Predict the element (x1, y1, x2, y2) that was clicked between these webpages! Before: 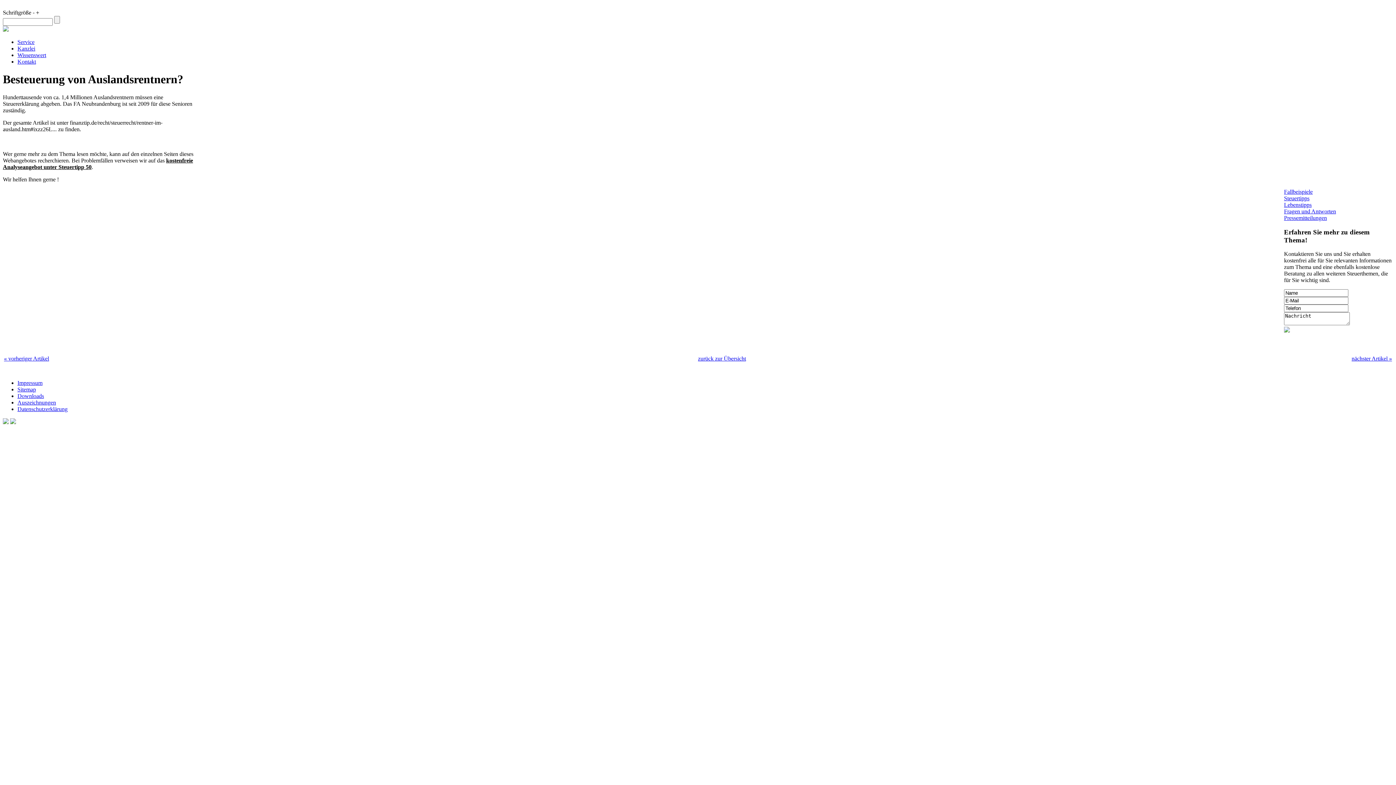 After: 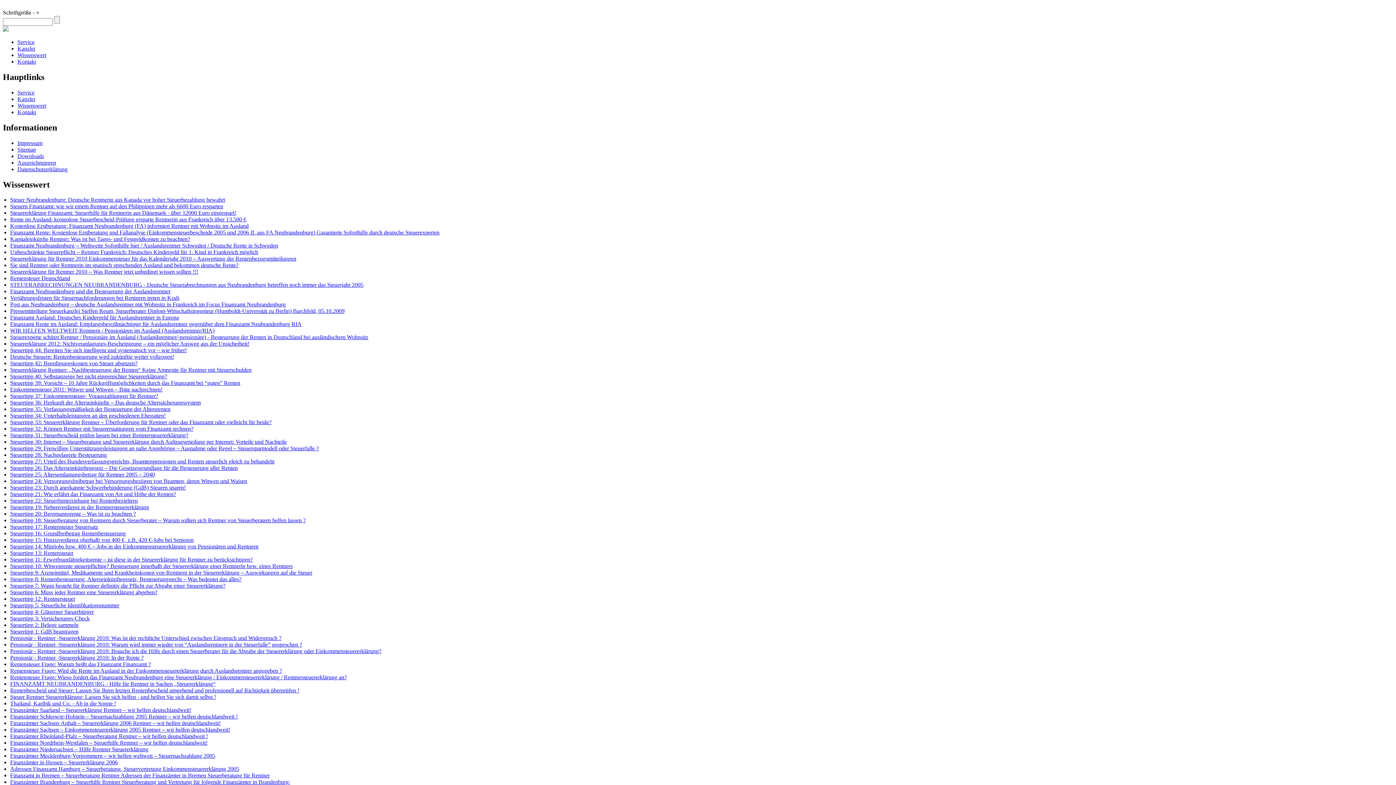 Action: bbox: (17, 386, 36, 392) label: Sitemap